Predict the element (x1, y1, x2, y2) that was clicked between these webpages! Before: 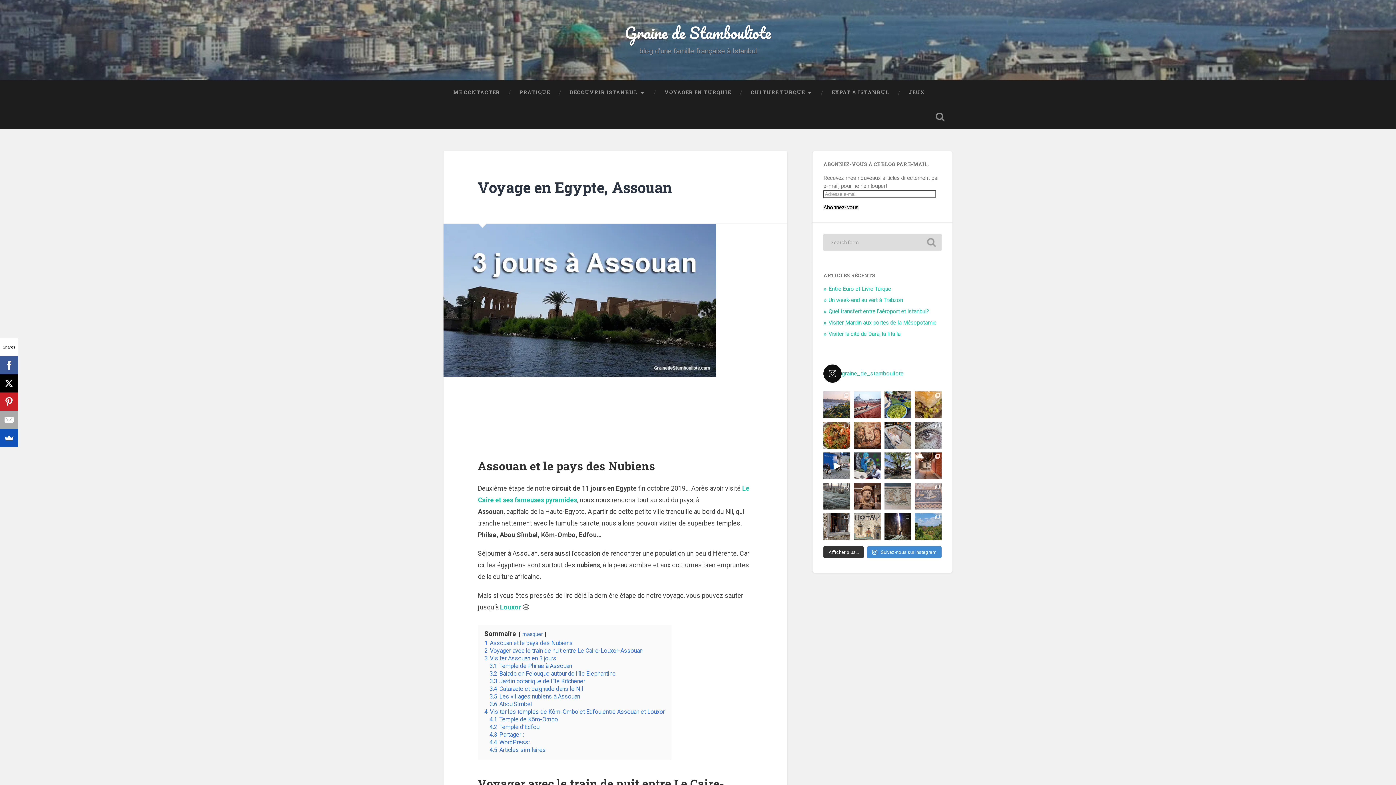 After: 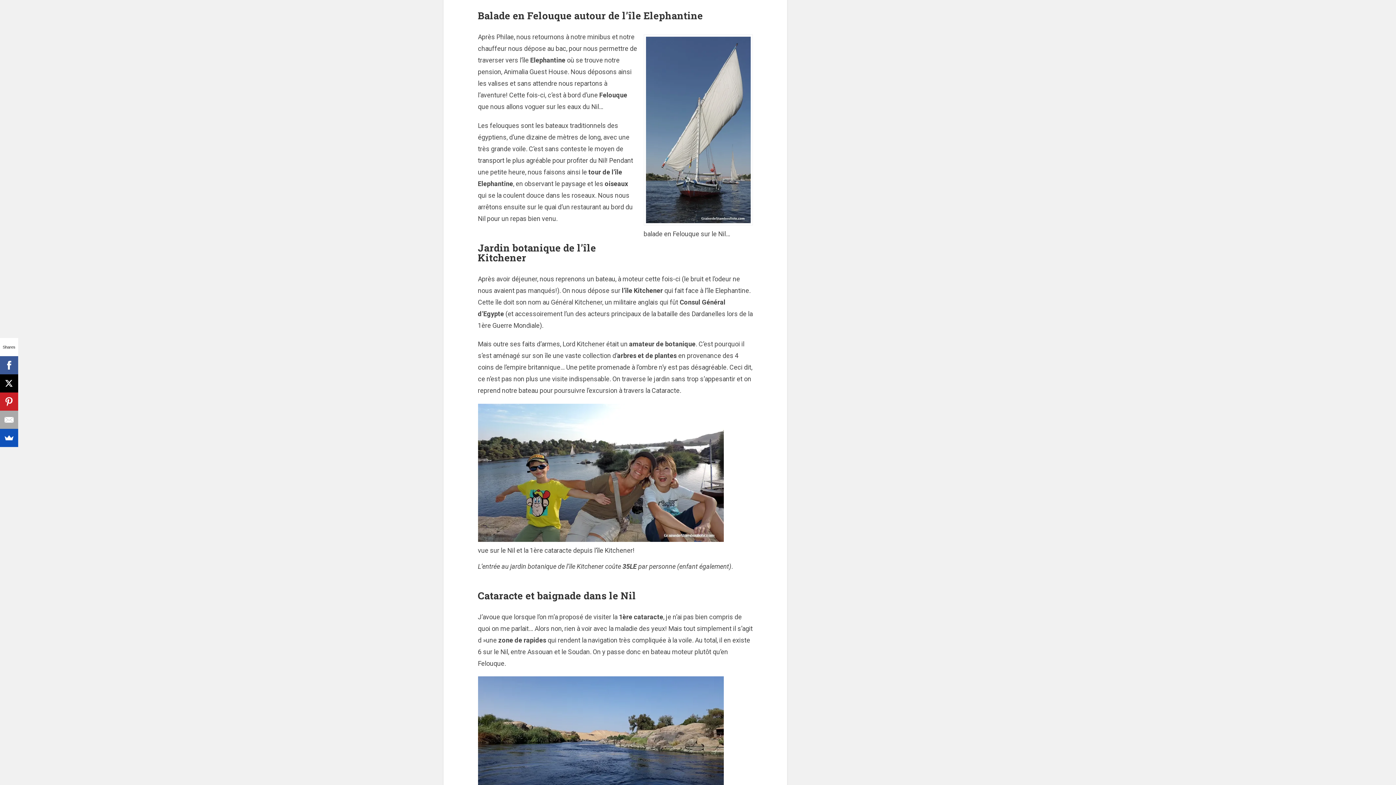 Action: label: 3.2 Balade en Felouque autour de l’île Elephantine bbox: (489, 670, 615, 677)